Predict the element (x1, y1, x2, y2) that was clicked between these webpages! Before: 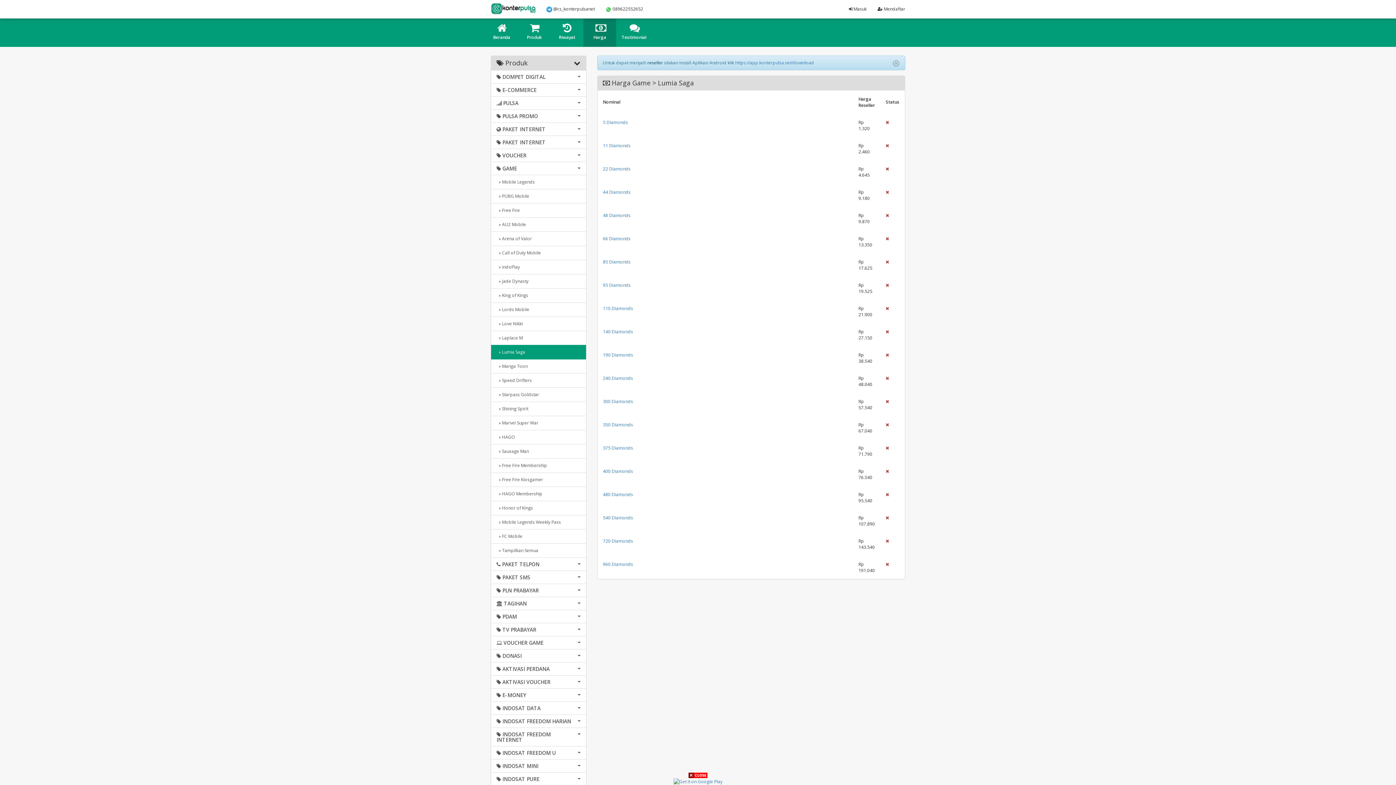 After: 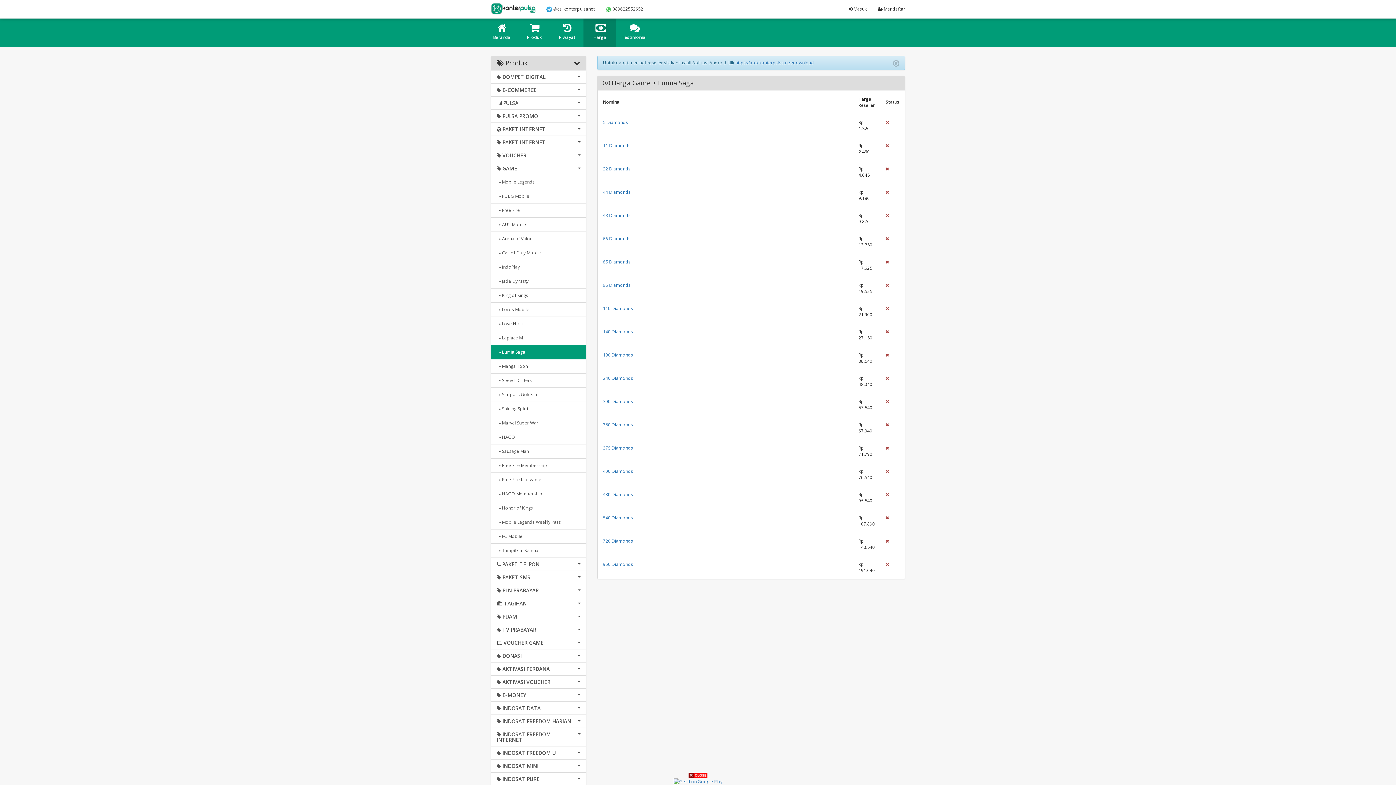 Action: label: 350 Diamonds bbox: (603, 421, 633, 428)